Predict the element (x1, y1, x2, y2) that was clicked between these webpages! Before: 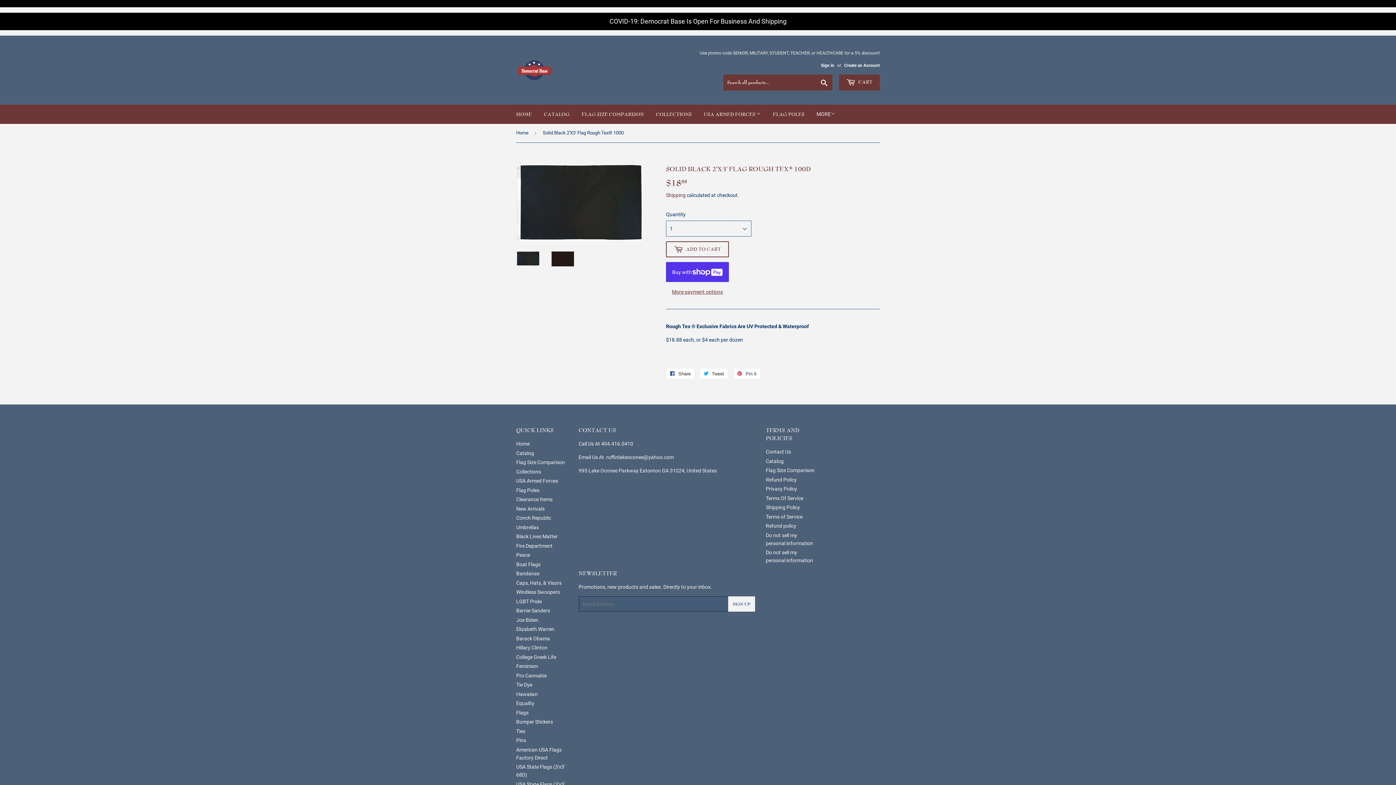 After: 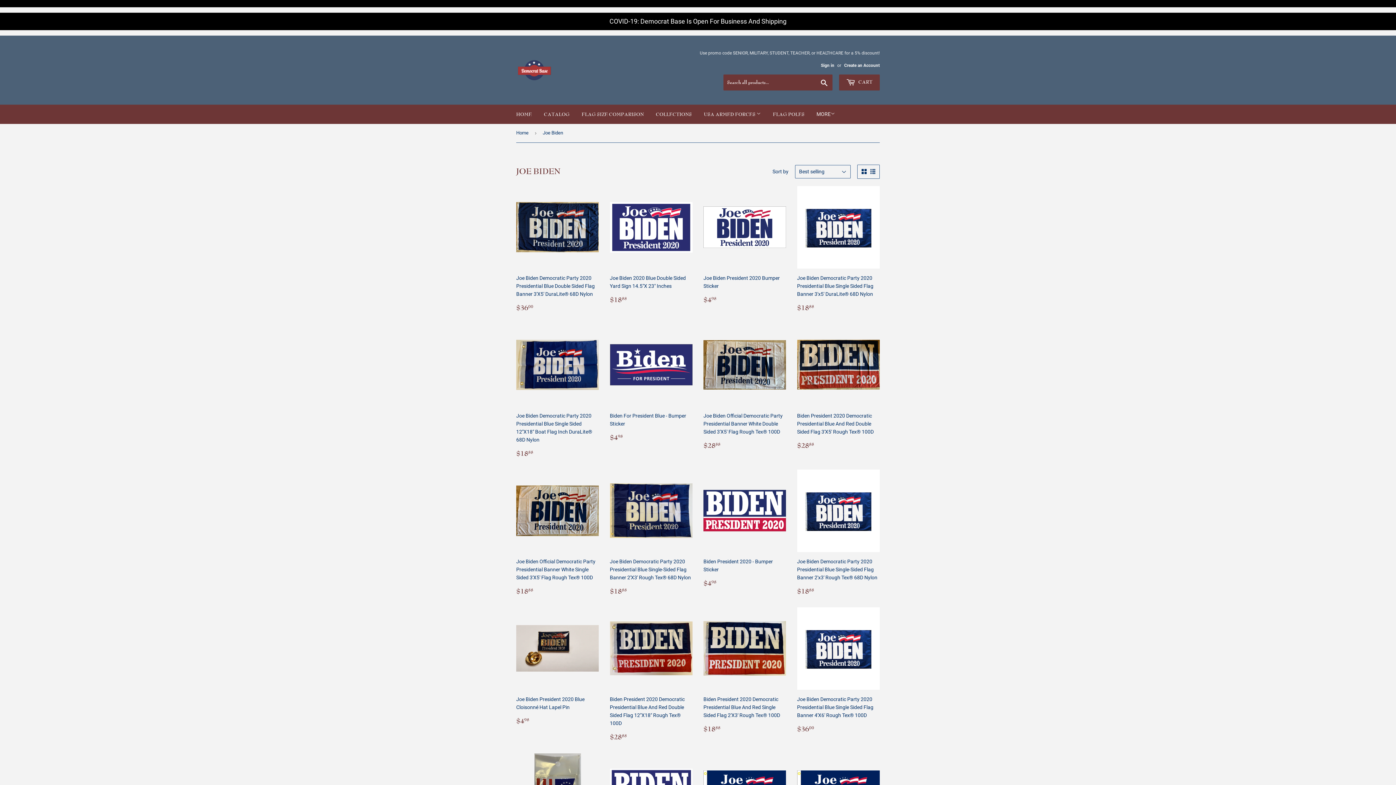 Action: bbox: (516, 617, 538, 623) label: Joe Biden